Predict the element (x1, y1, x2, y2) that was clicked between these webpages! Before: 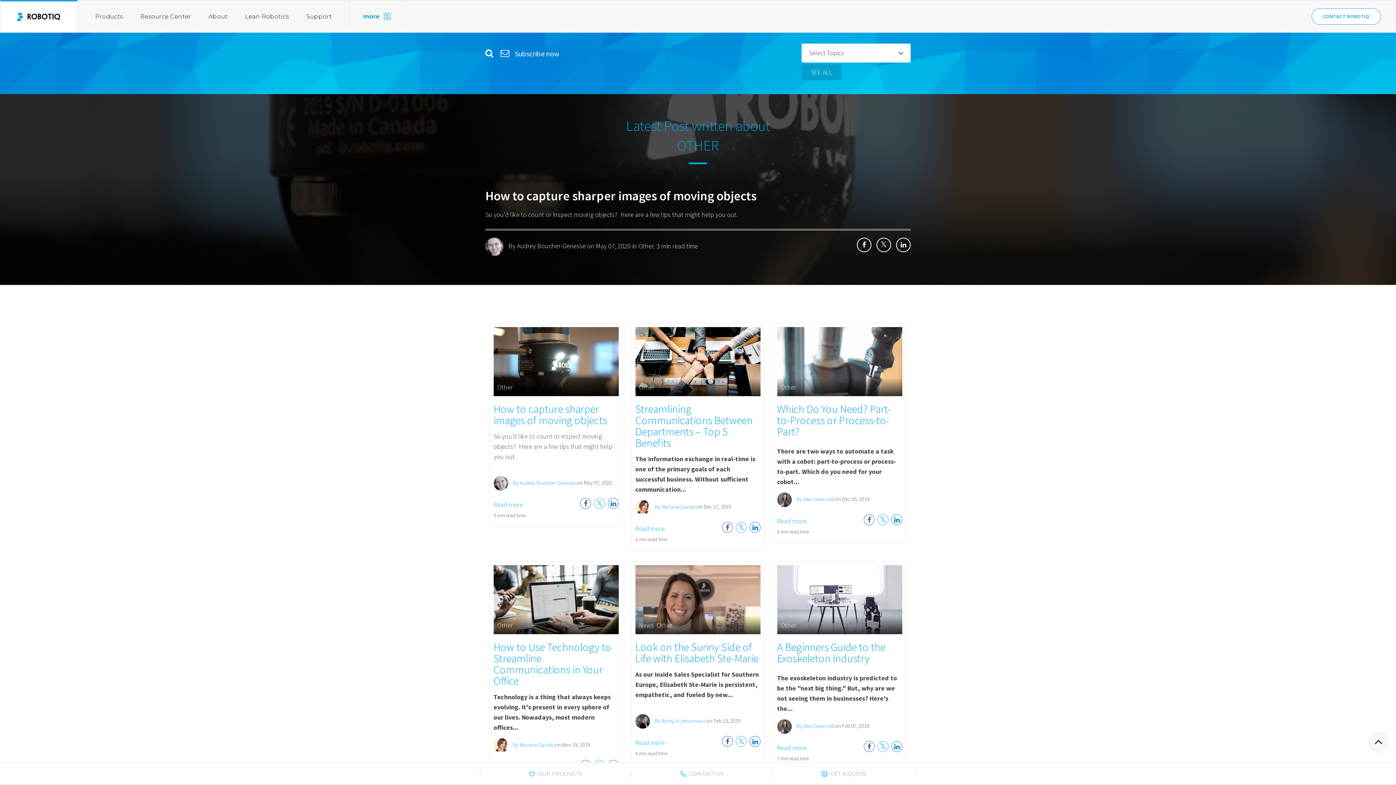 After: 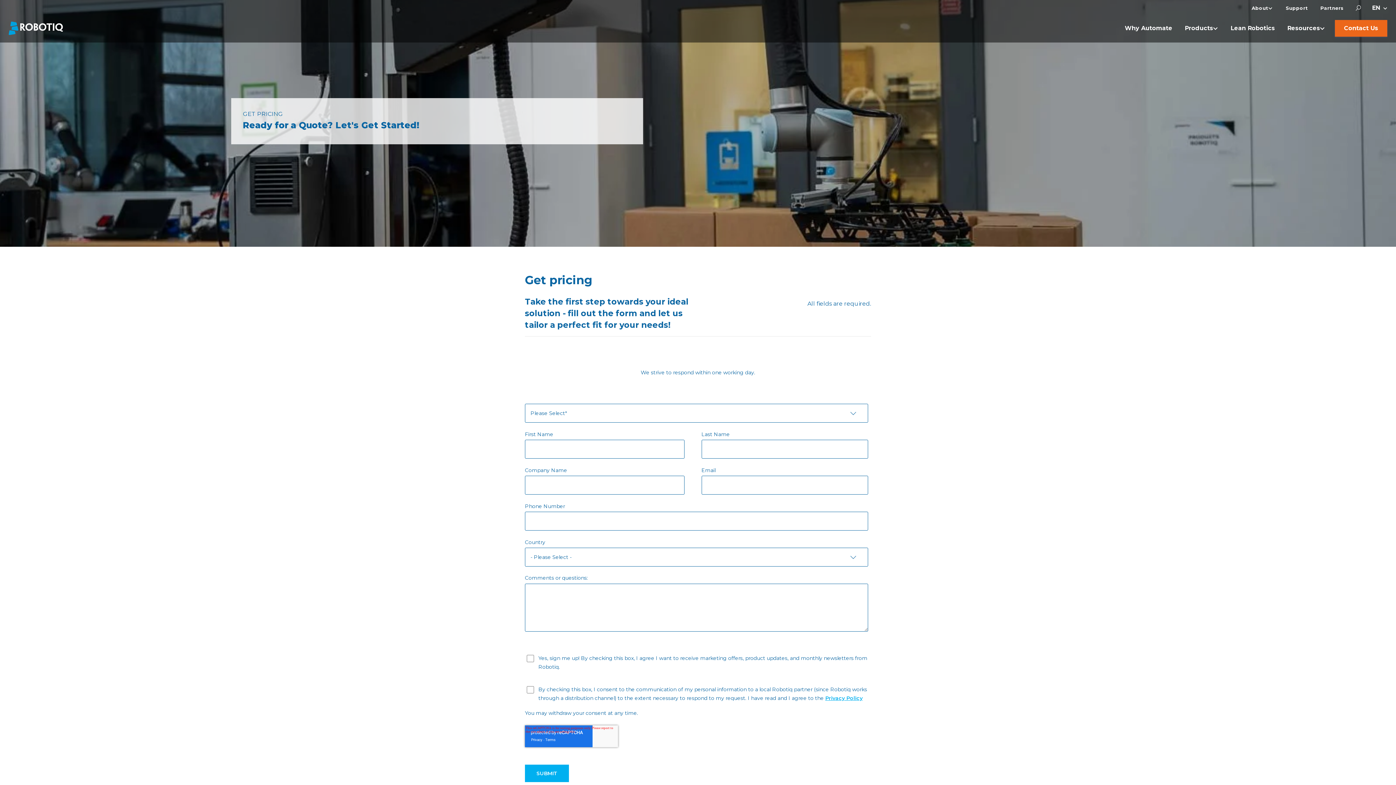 Action: label: GET A QUOTE bbox: (772, 770, 916, 777)